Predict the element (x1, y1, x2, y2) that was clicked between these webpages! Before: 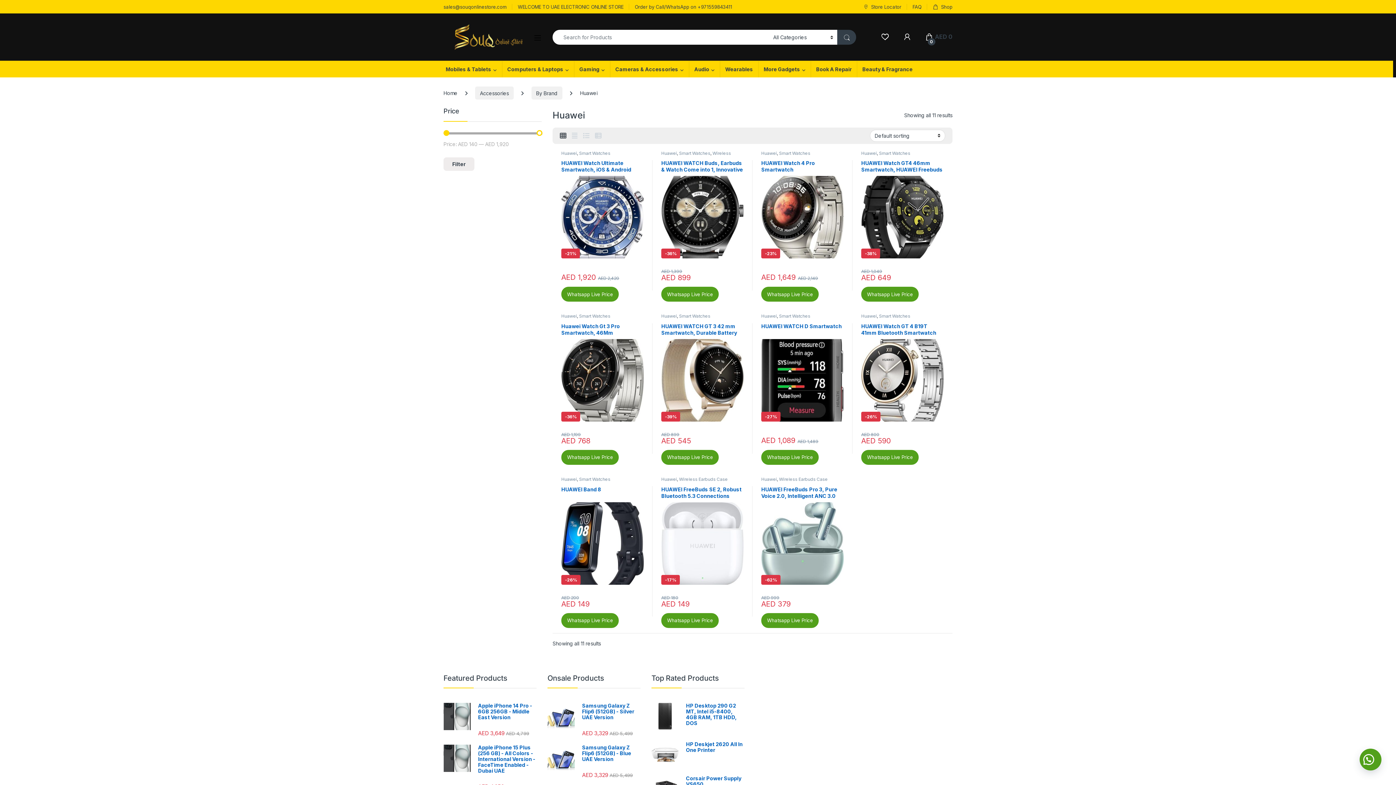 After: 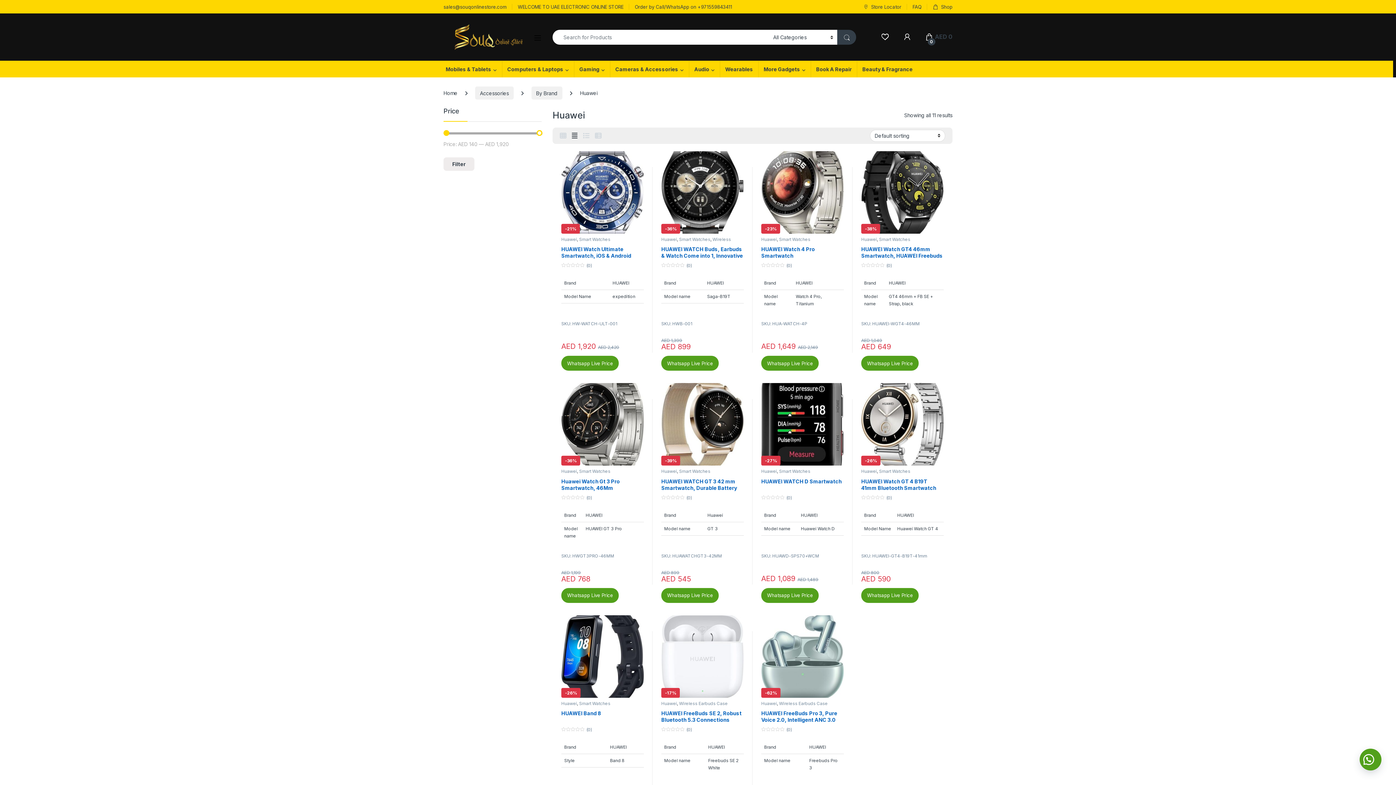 Action: bbox: (571, 128, 577, 143)